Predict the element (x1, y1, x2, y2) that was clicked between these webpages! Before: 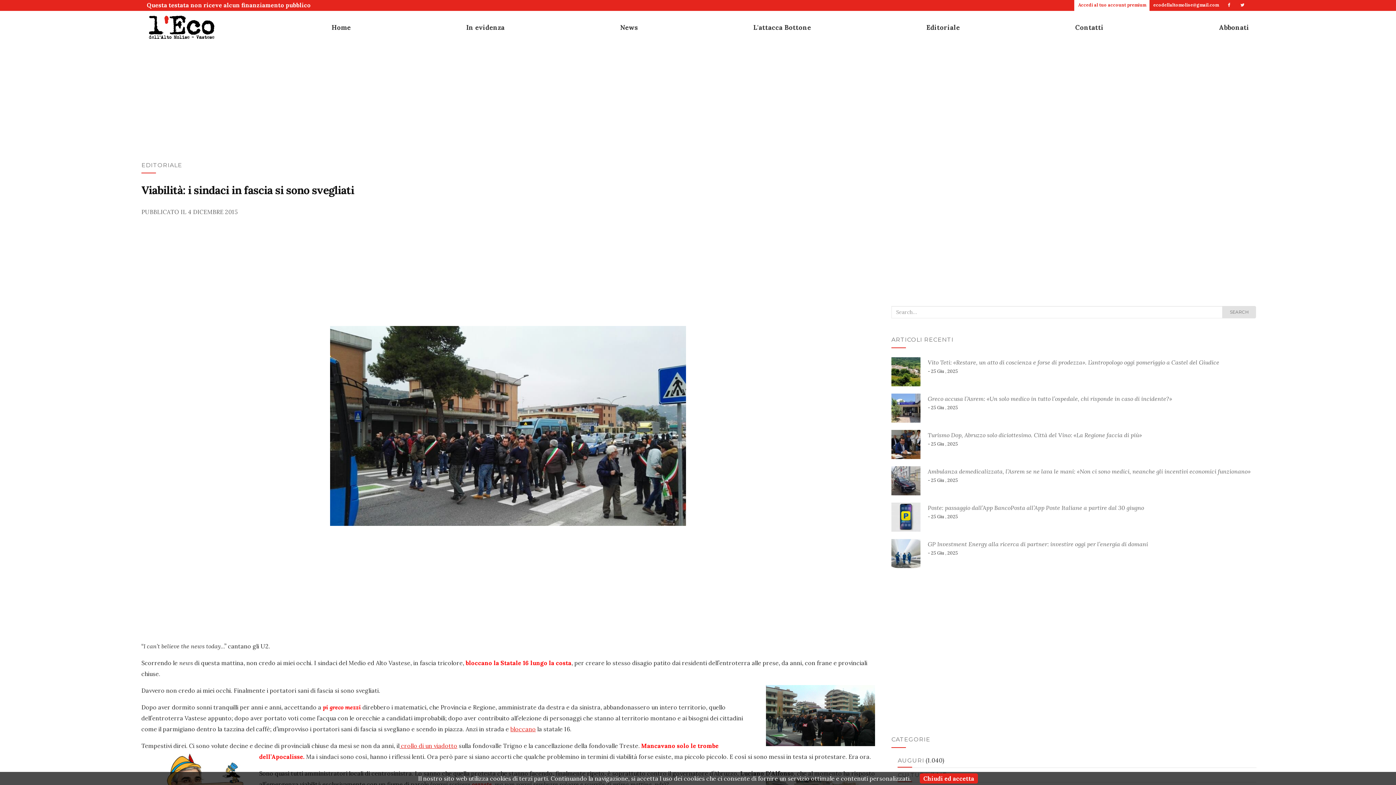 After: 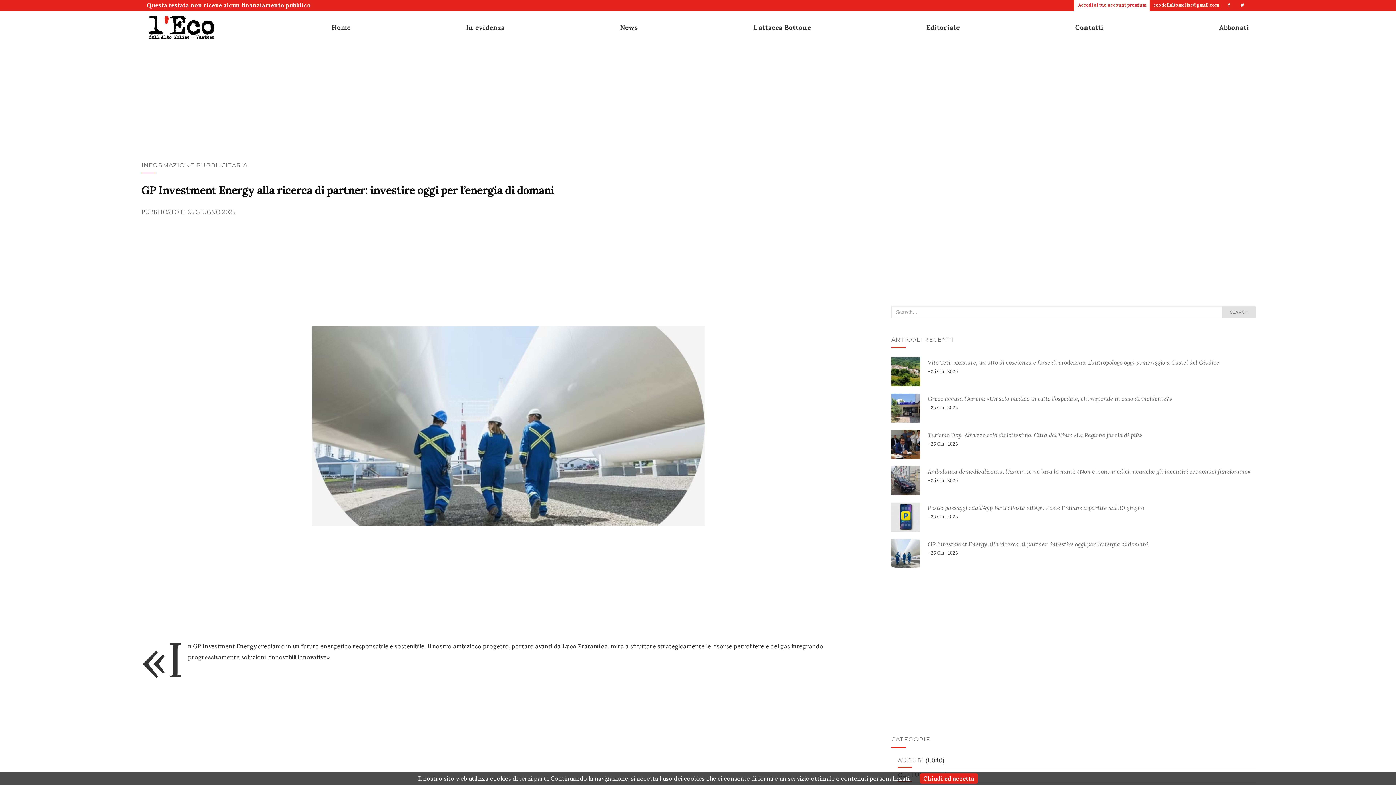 Action: bbox: (891, 550, 920, 556)